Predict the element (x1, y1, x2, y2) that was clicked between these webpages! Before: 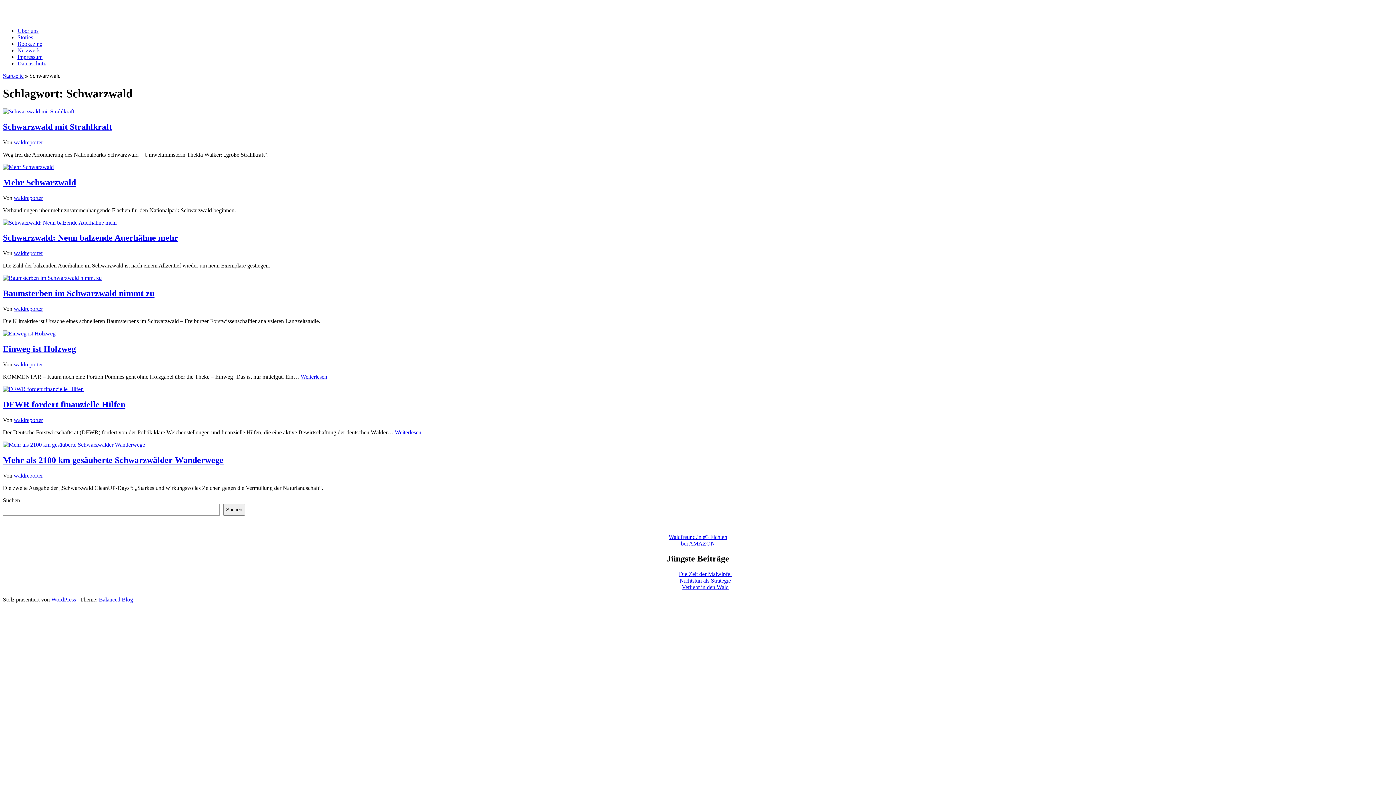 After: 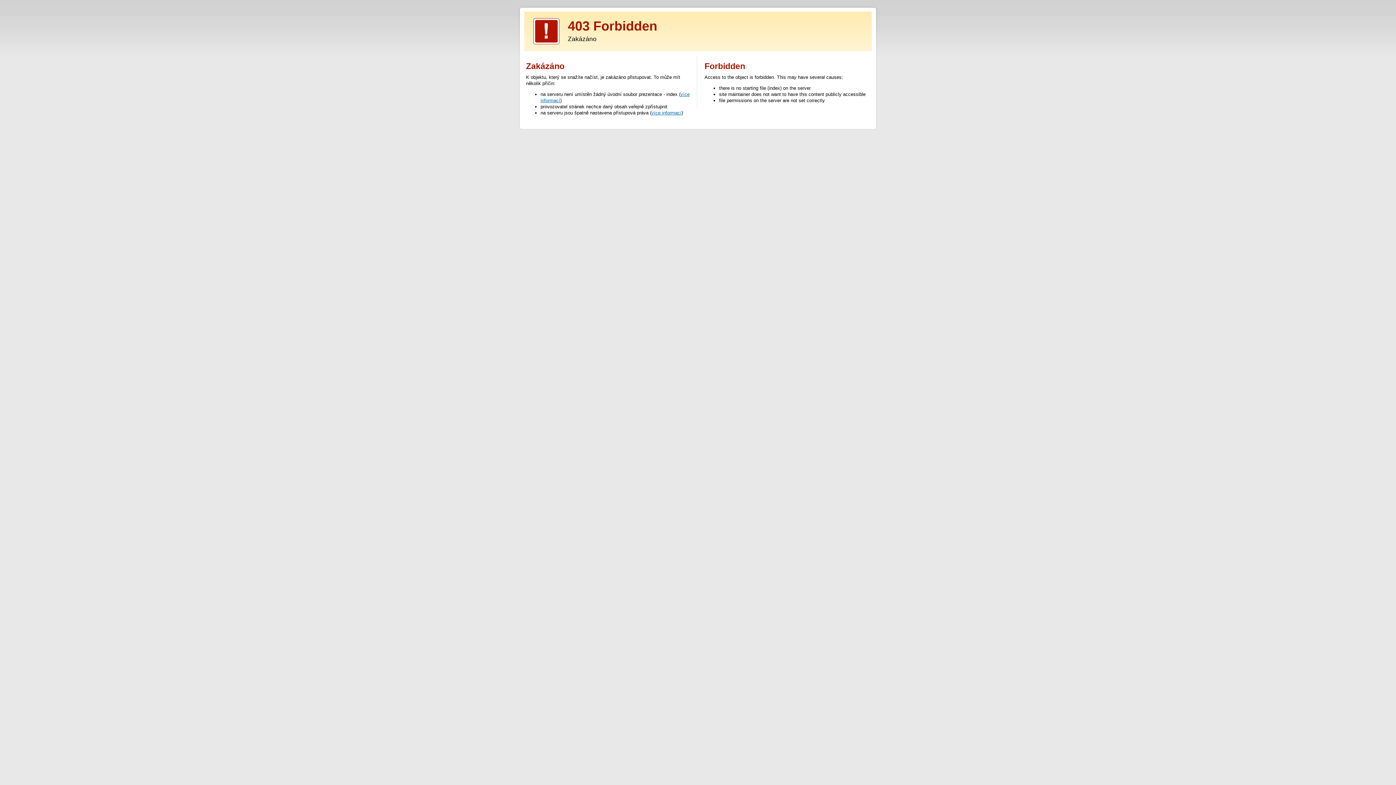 Action: bbox: (98, 596, 133, 603) label: Balanced Blog